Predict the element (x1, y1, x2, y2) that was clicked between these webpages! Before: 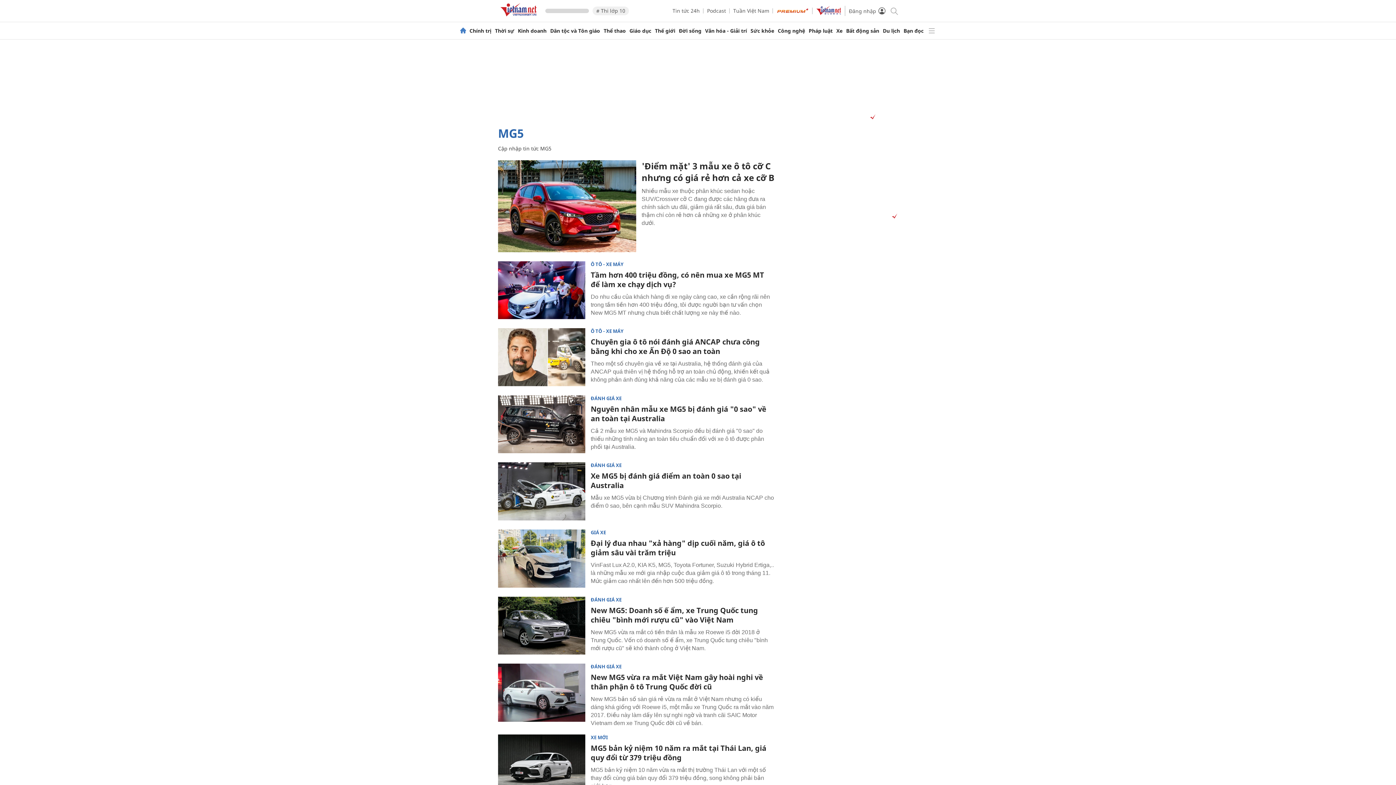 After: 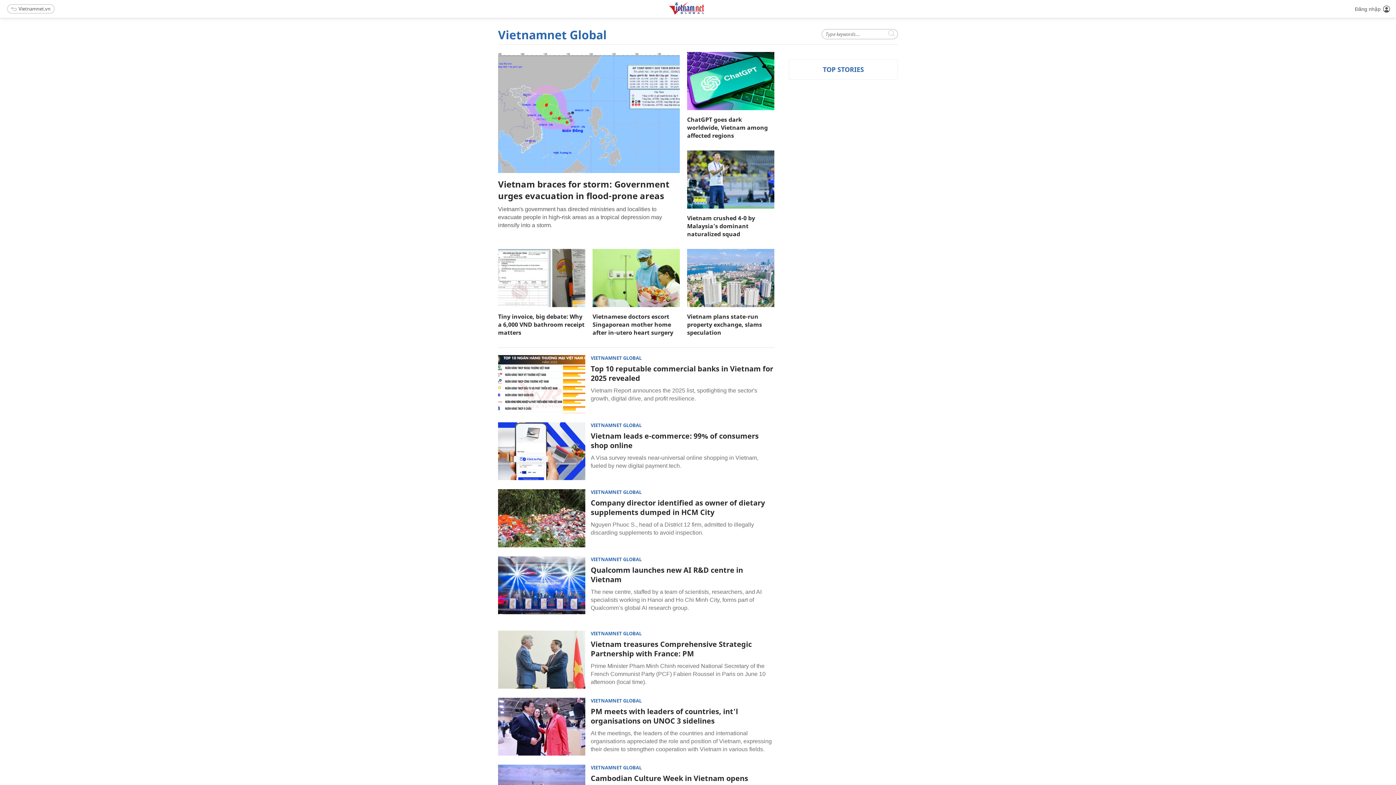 Action: bbox: (816, 9, 841, 16)